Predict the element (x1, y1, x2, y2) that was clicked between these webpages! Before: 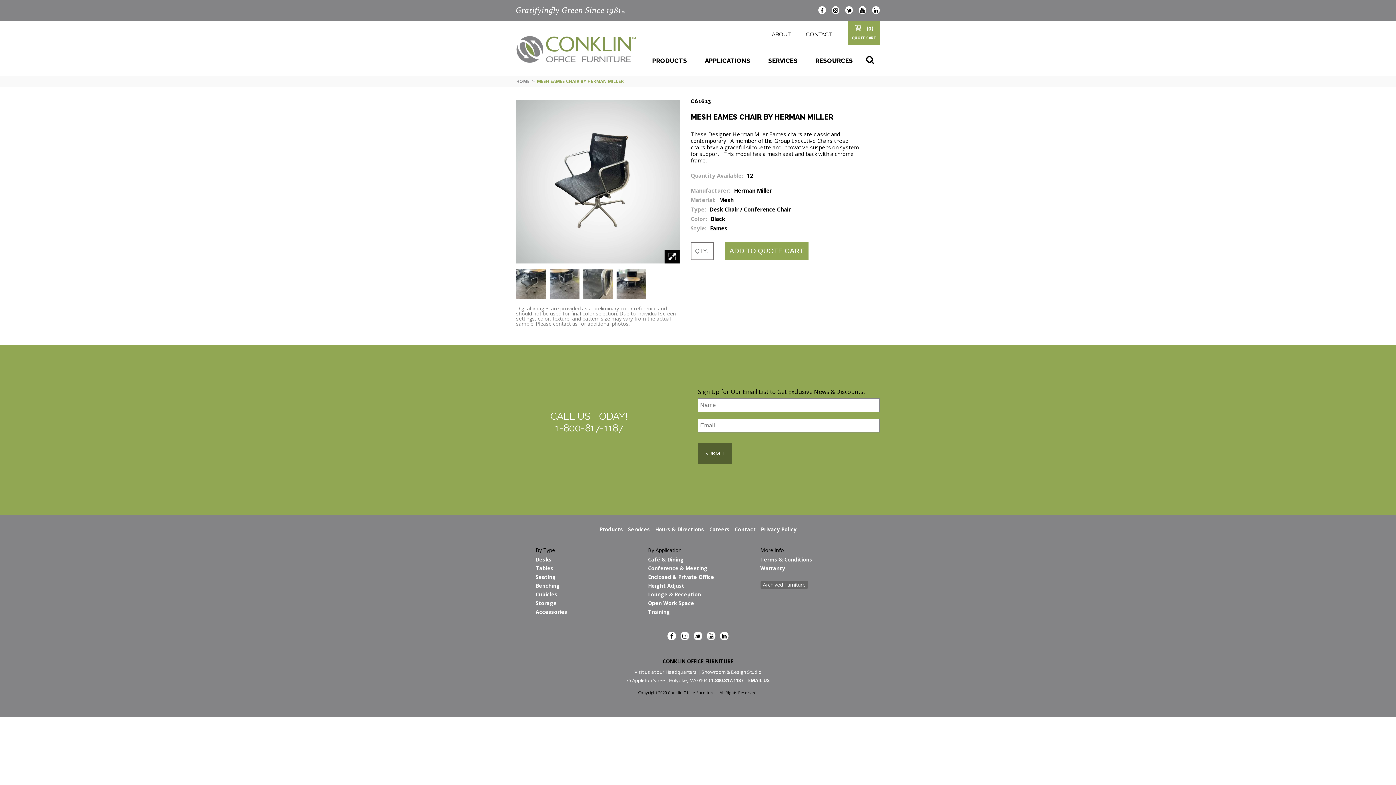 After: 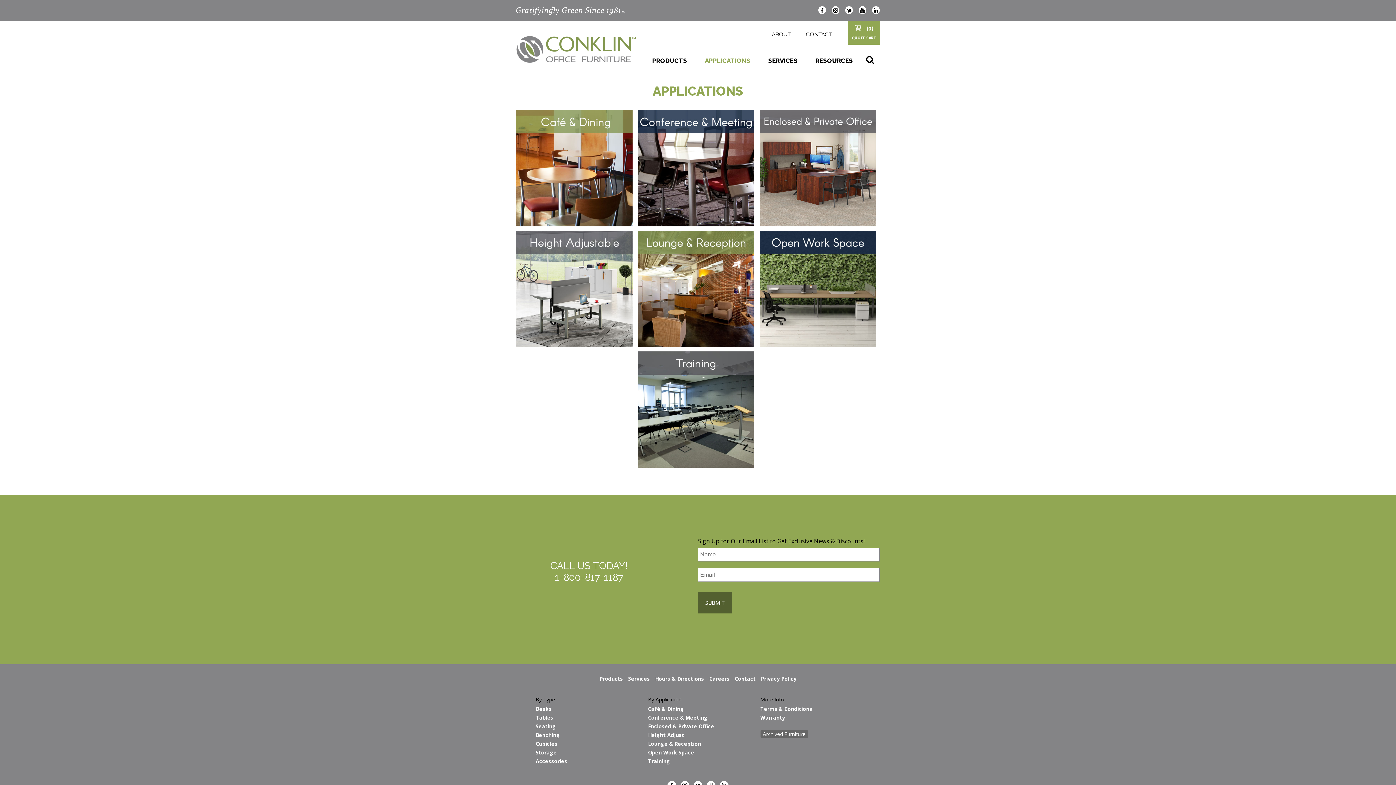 Action: bbox: (696, 54, 759, 66) label: APPLICATIONS